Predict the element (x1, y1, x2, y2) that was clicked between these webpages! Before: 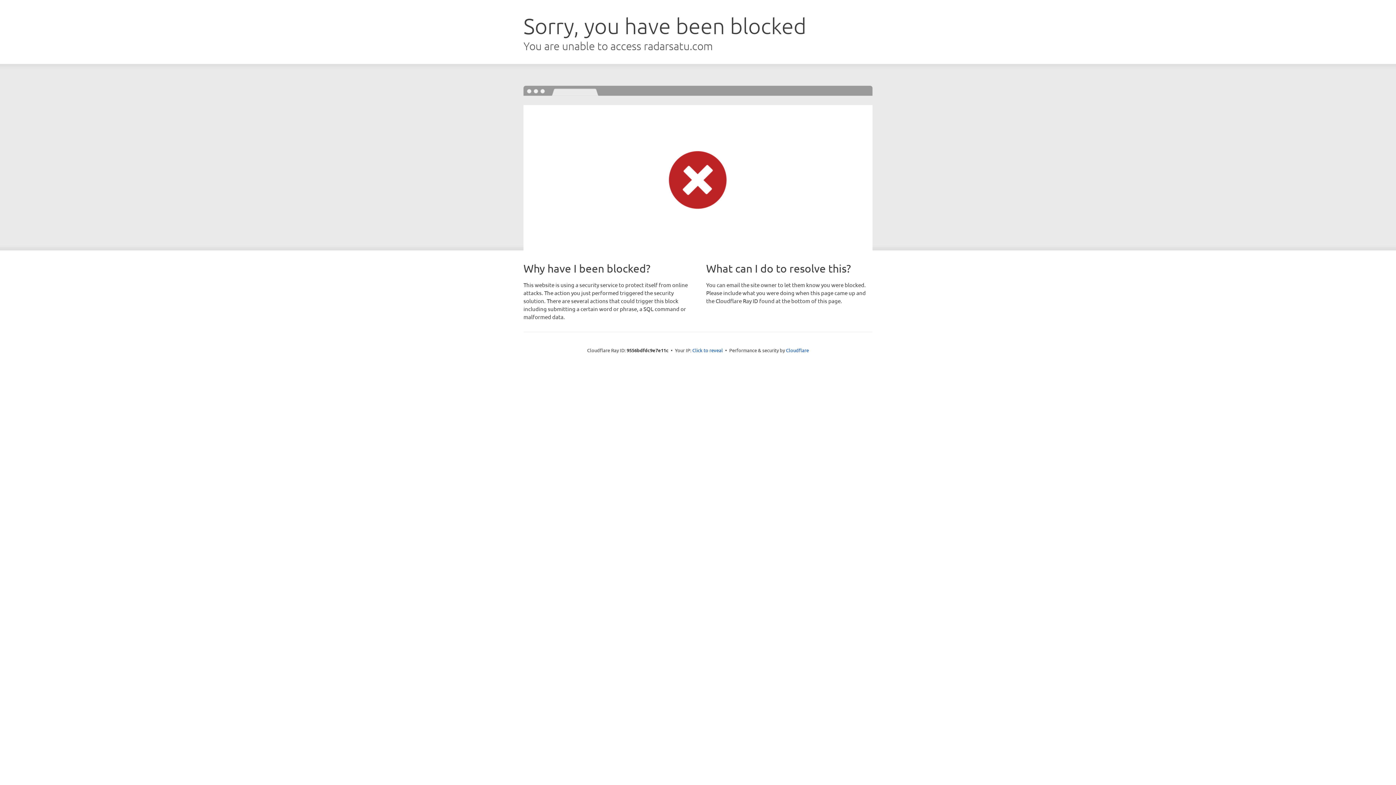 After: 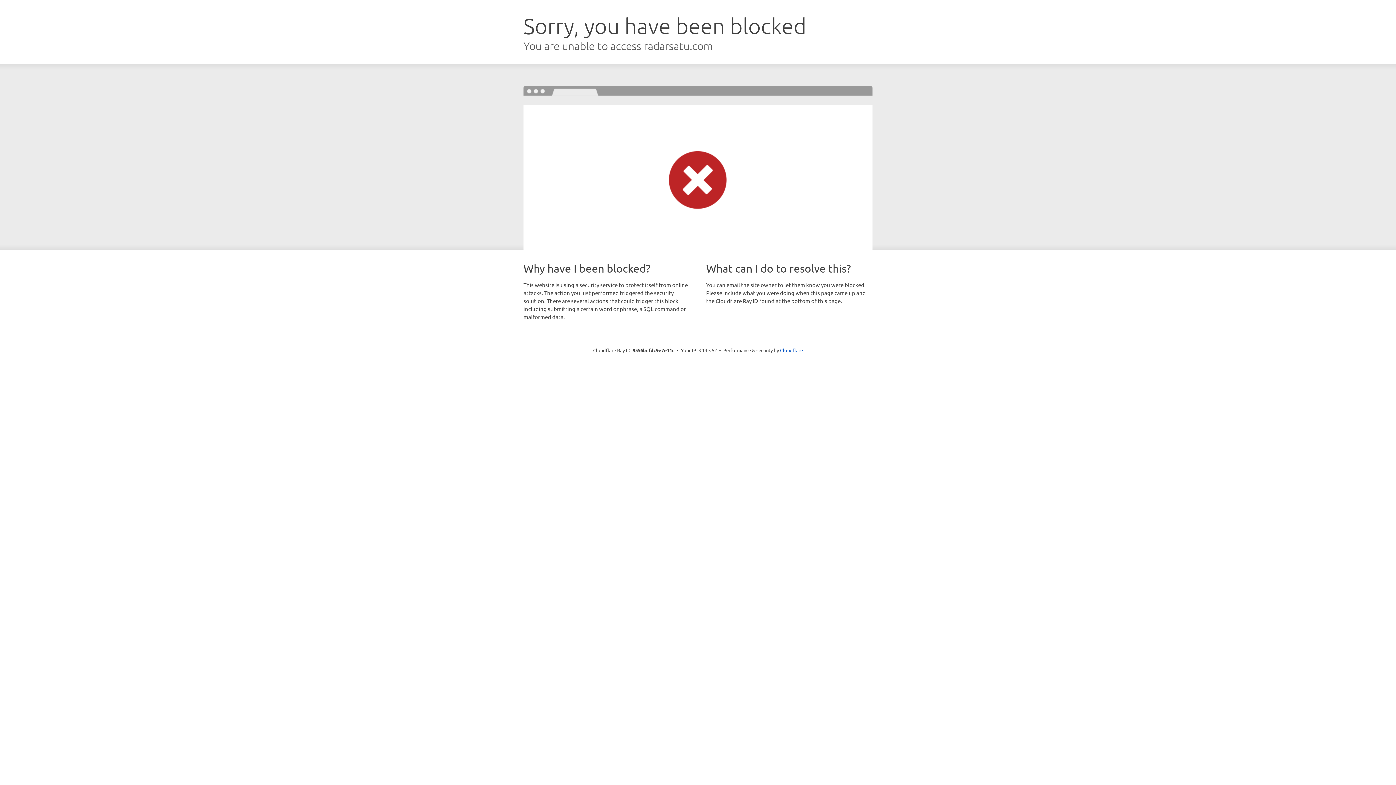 Action: bbox: (692, 346, 723, 353) label: Click to reveal